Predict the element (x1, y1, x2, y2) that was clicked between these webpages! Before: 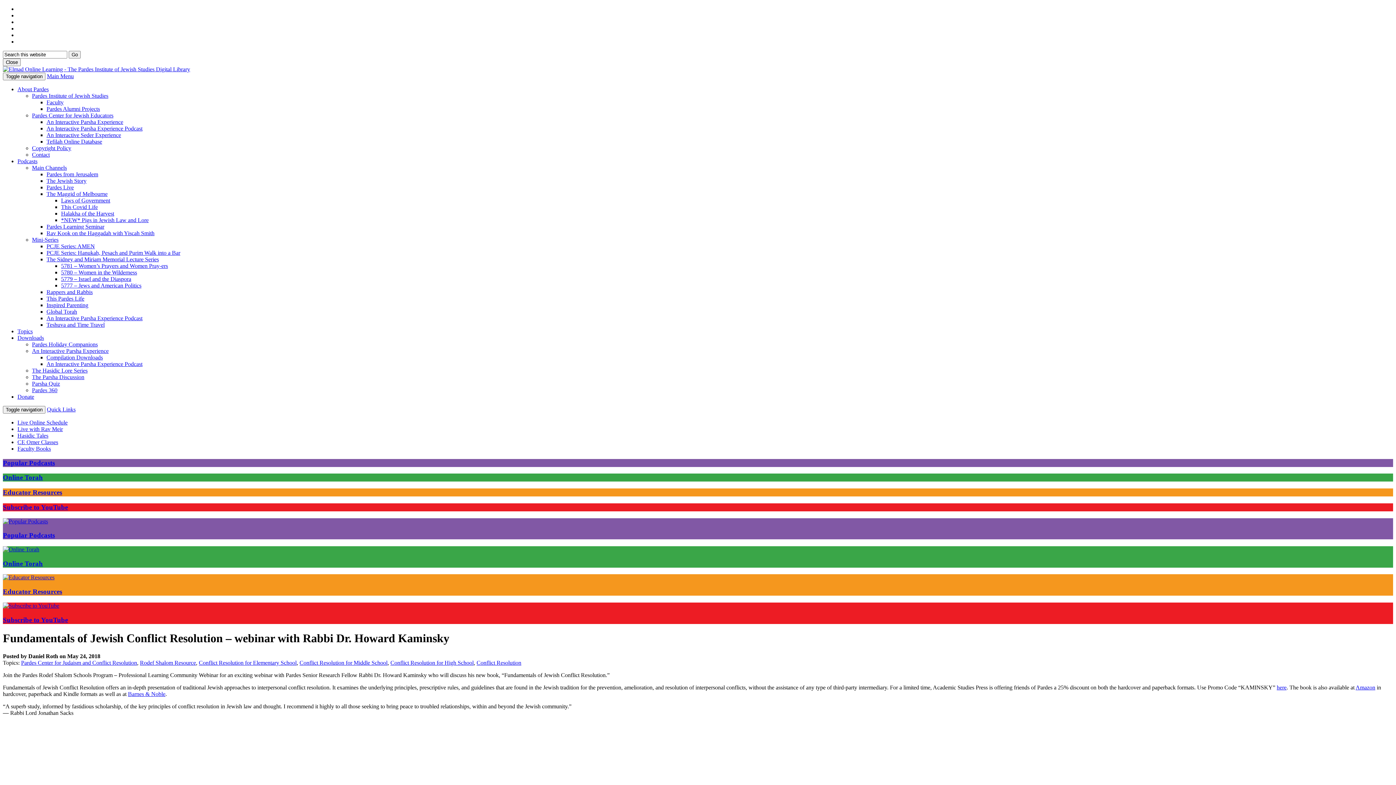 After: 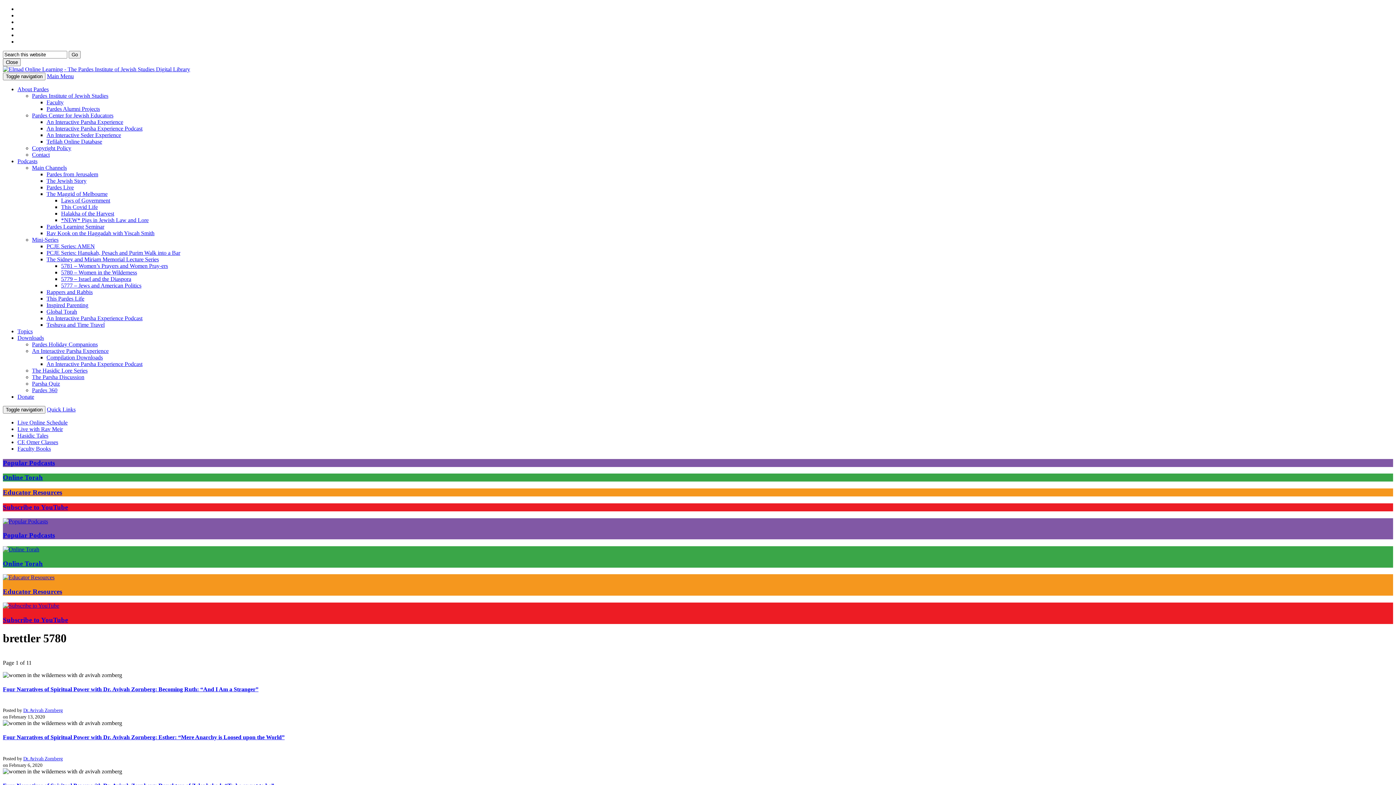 Action: label: 5780 – Women in the Wilderness bbox: (61, 269, 137, 275)